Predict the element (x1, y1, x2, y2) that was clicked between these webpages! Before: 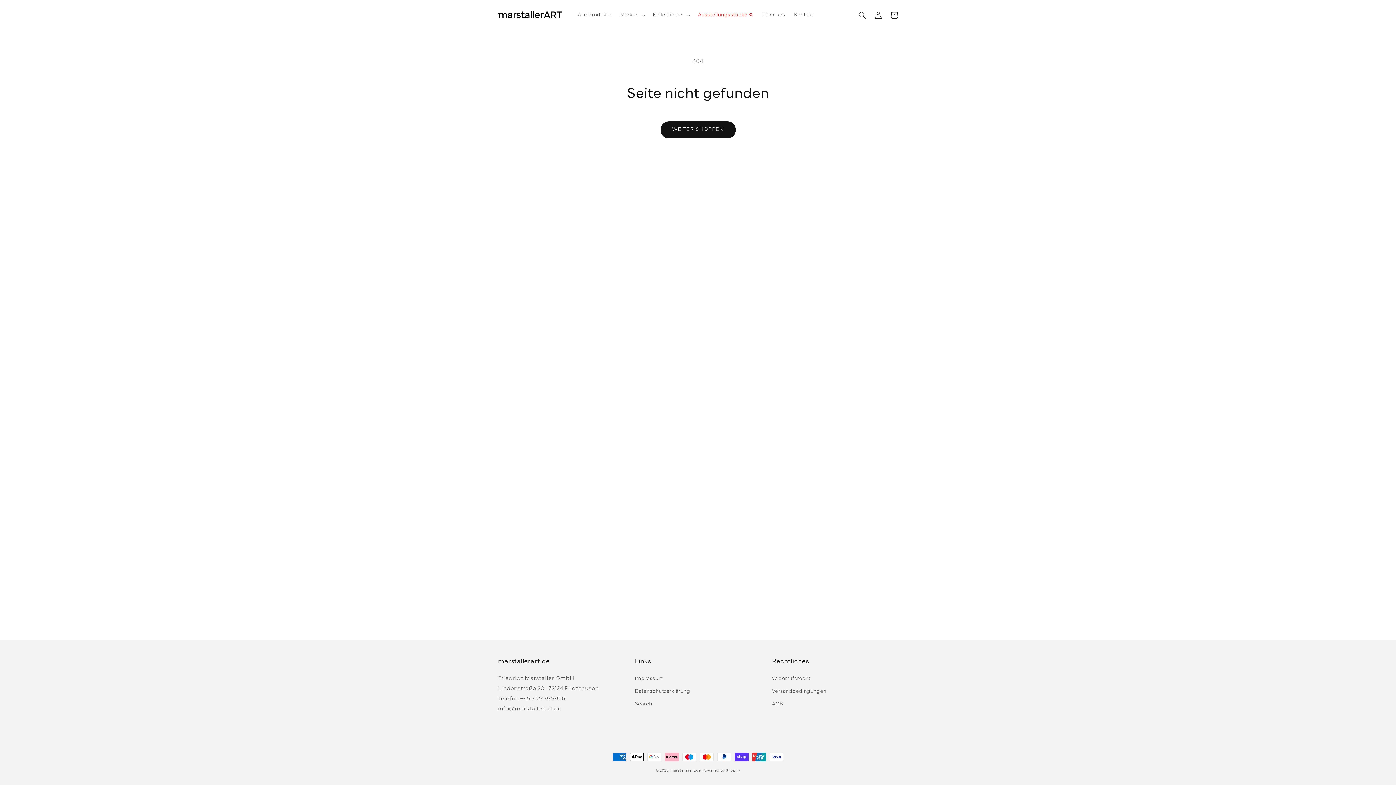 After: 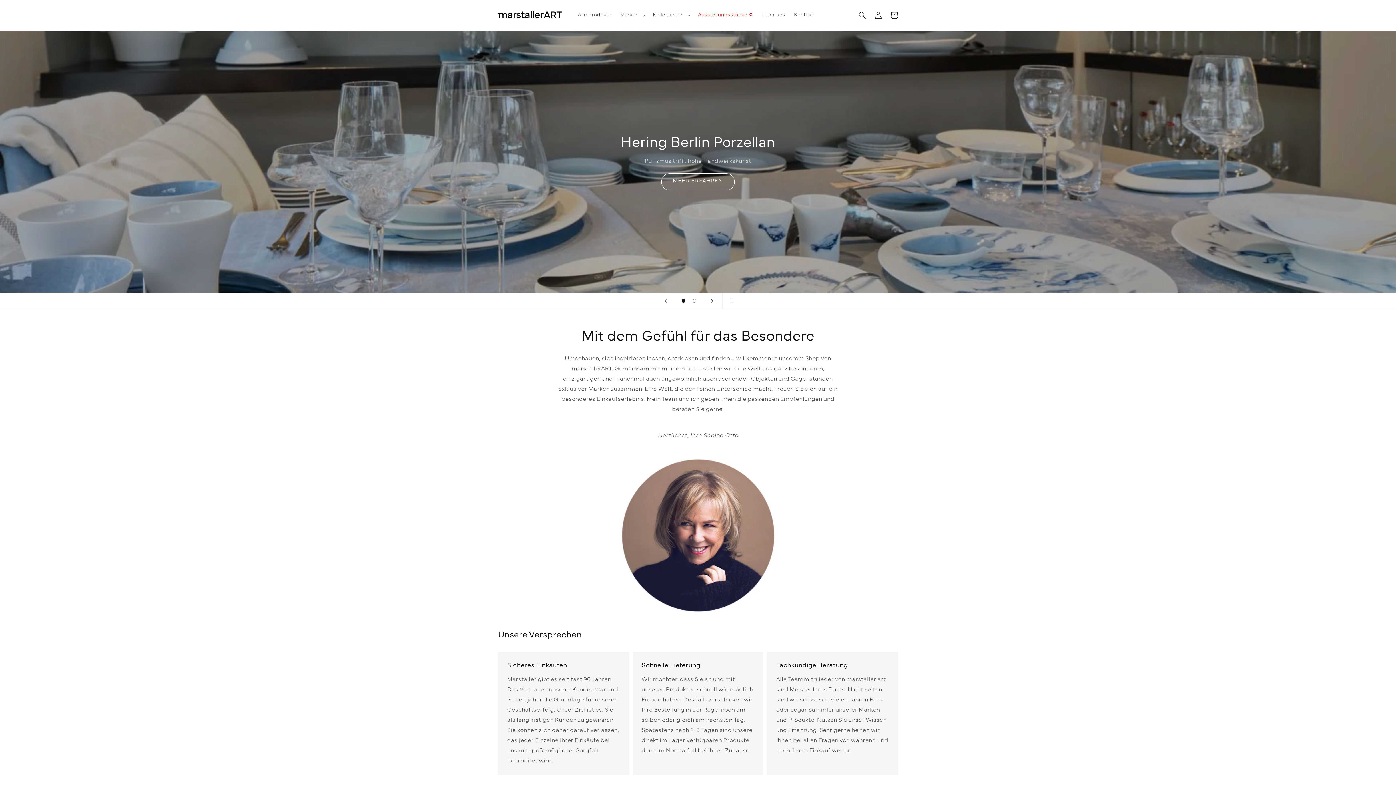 Action: bbox: (495, 7, 566, 22)